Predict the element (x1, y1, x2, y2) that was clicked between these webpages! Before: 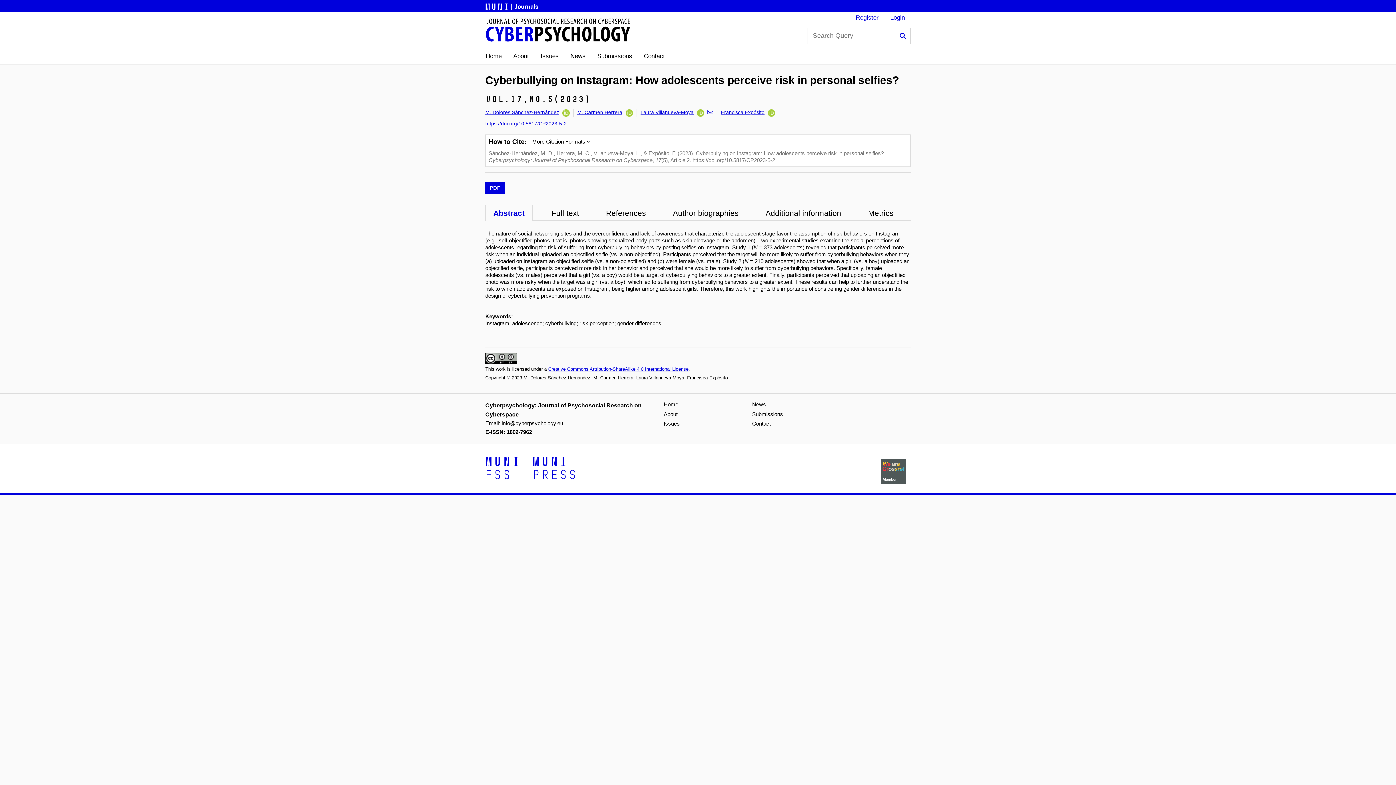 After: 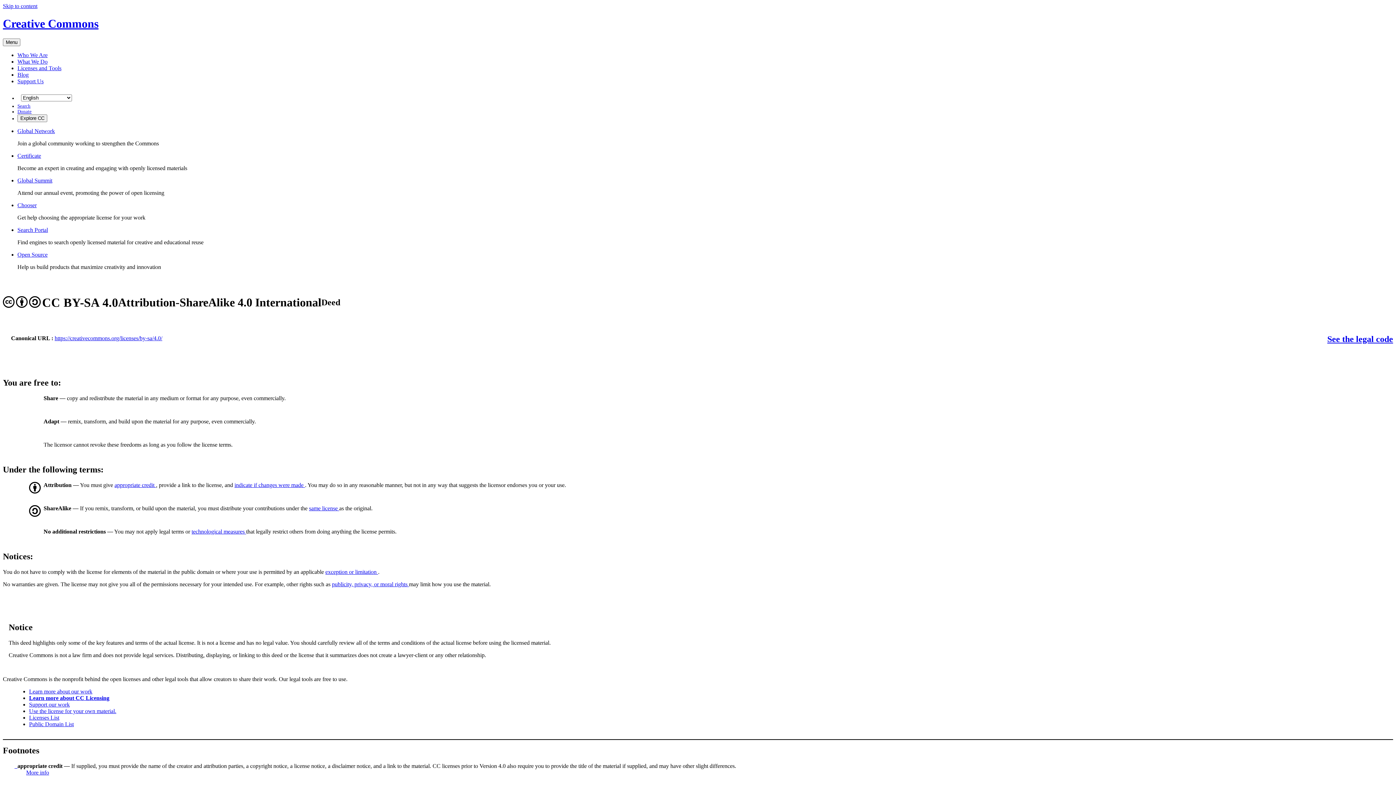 Action: bbox: (548, 366, 688, 372) label: Creative Commons Attribution-ShareAlike 4.0 International License